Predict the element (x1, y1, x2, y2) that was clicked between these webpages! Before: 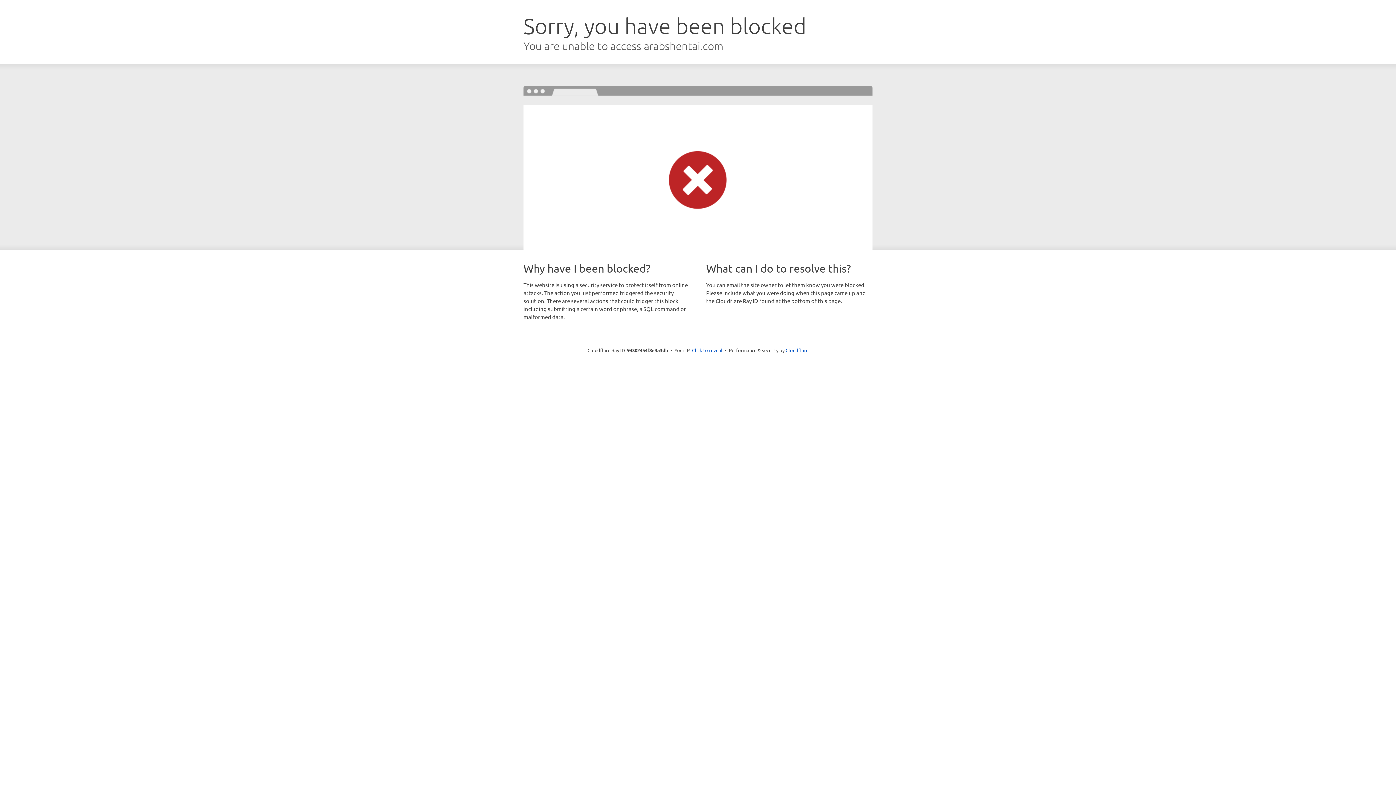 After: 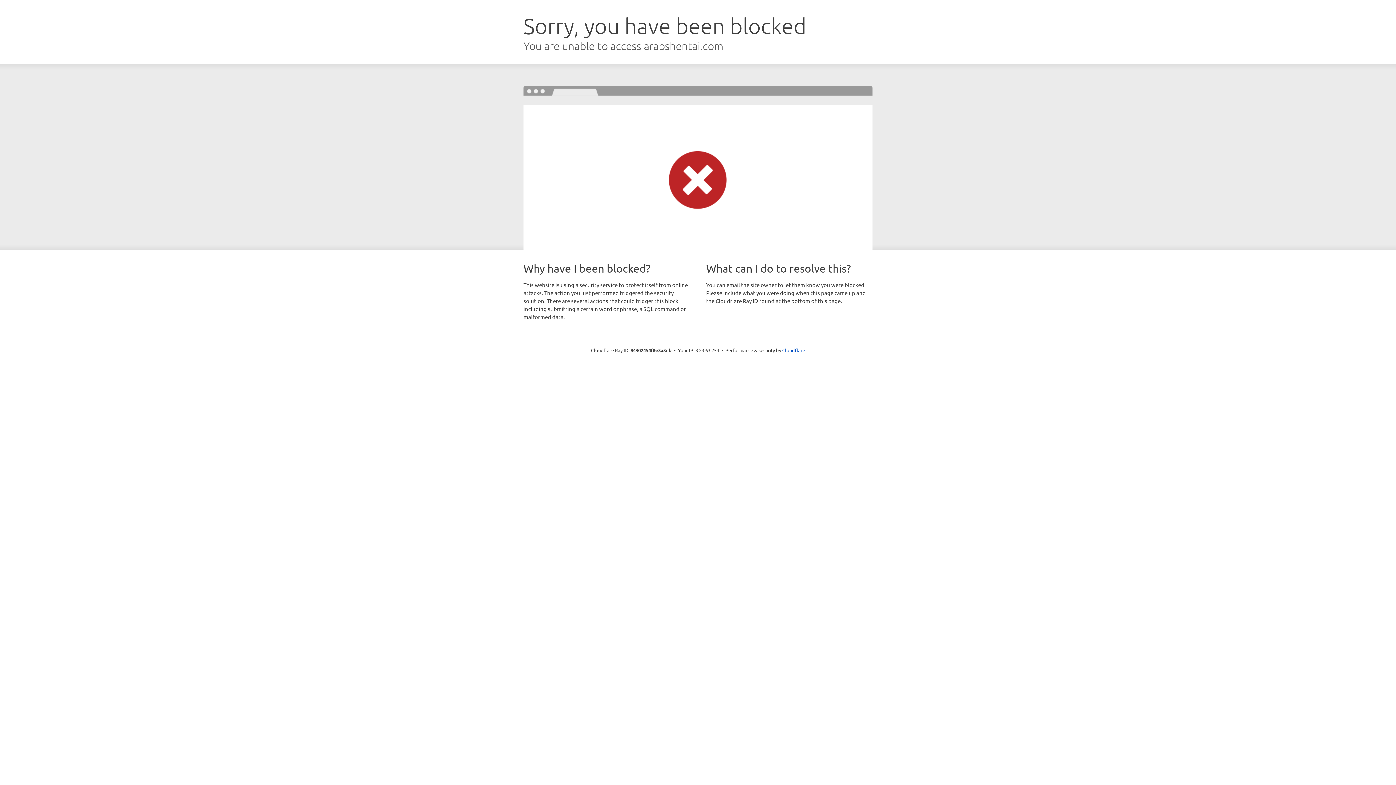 Action: bbox: (692, 346, 722, 353) label: Click to reveal